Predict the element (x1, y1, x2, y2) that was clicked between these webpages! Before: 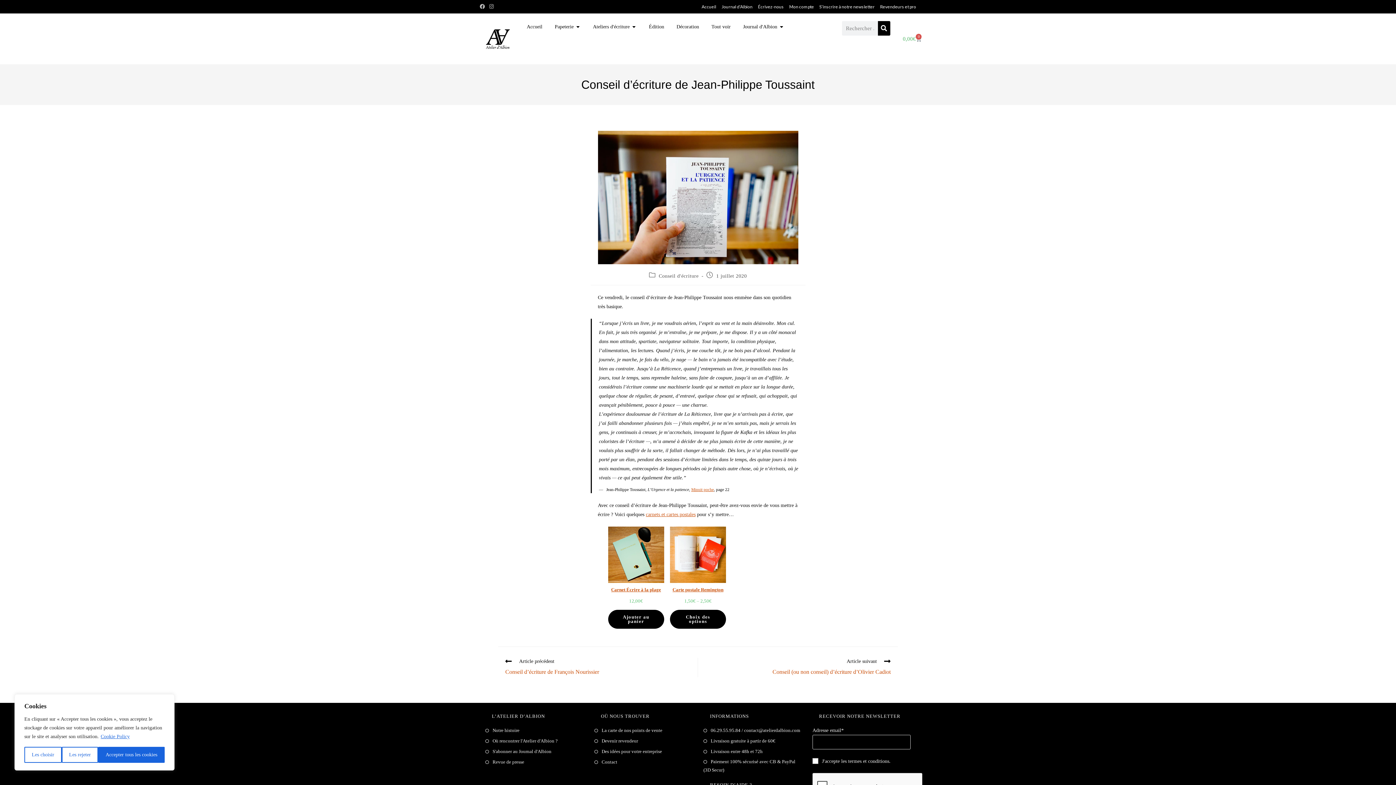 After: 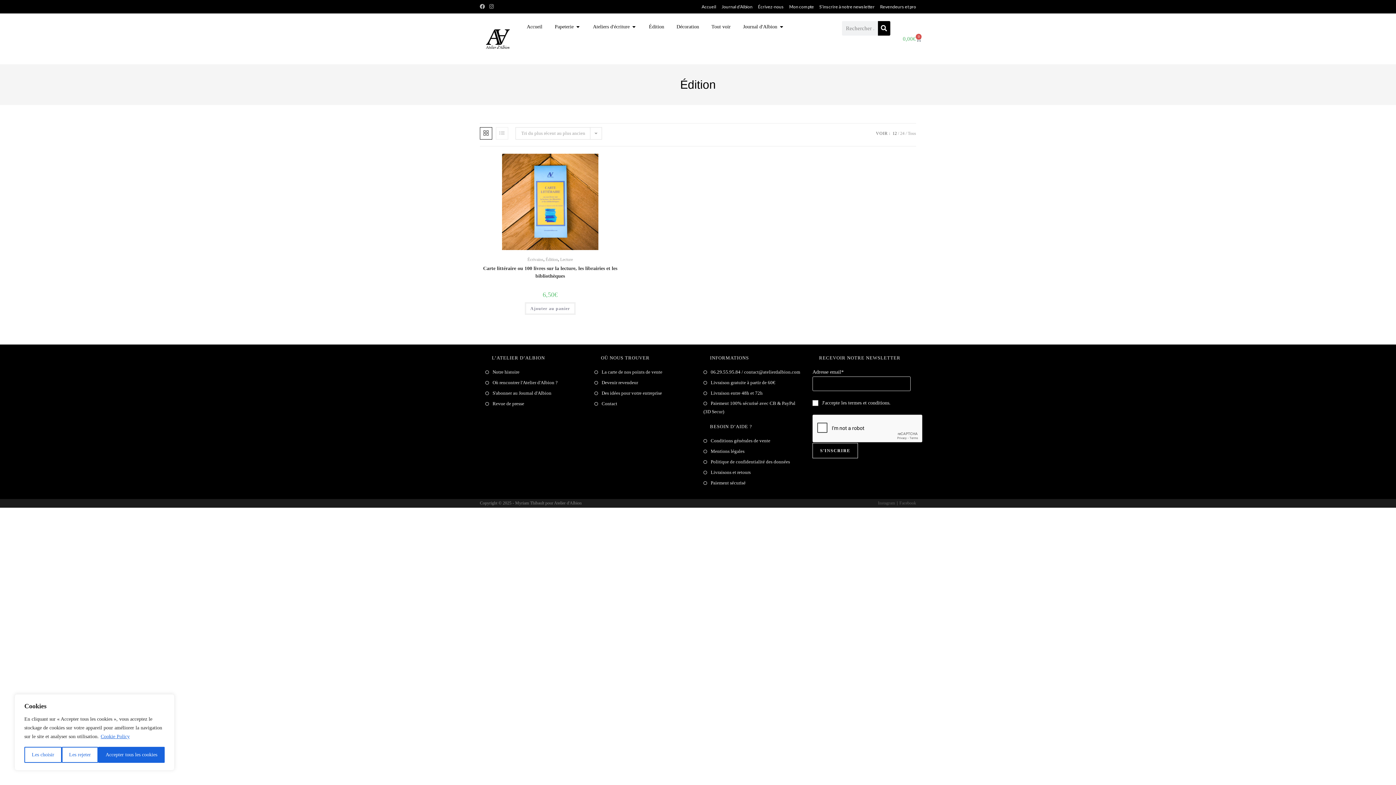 Action: label: Édition bbox: (649, 22, 664, 30)